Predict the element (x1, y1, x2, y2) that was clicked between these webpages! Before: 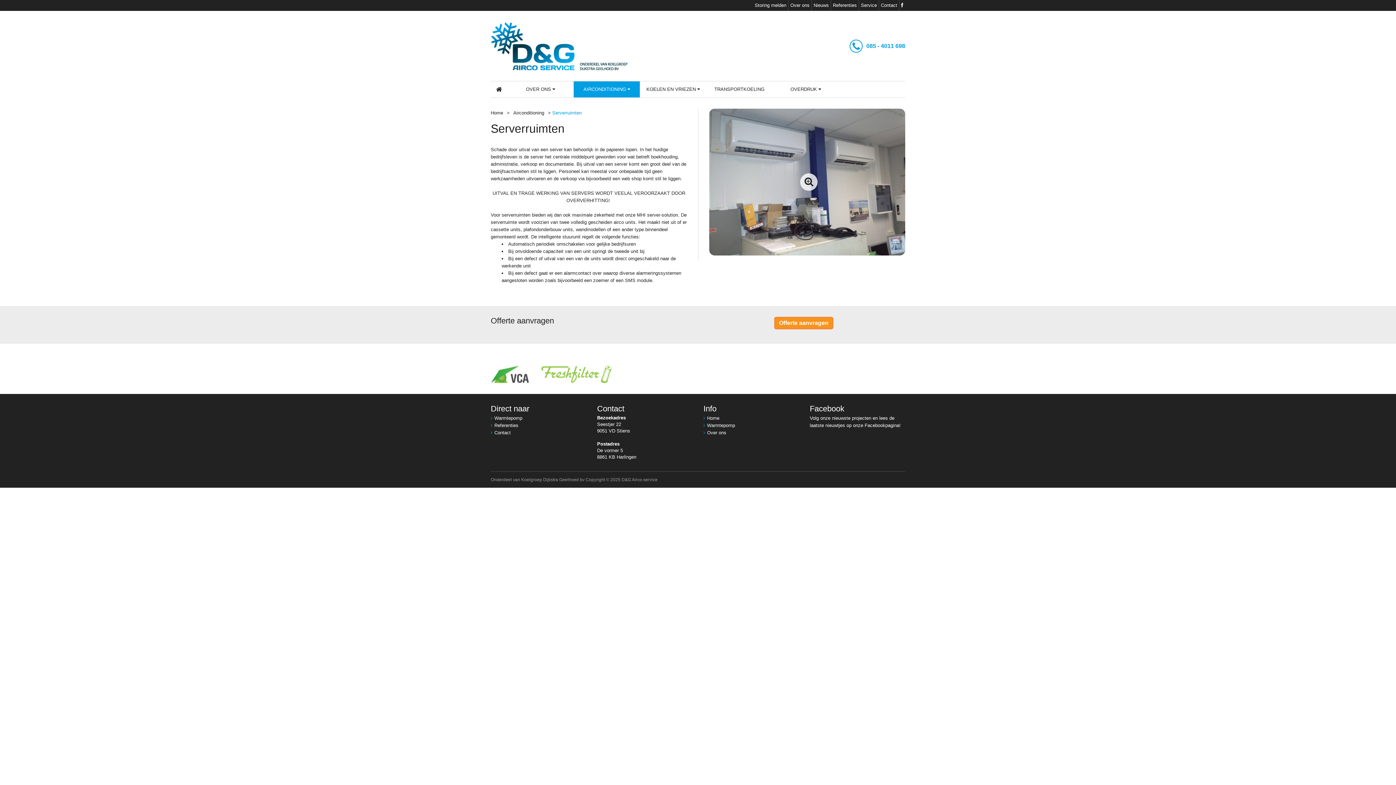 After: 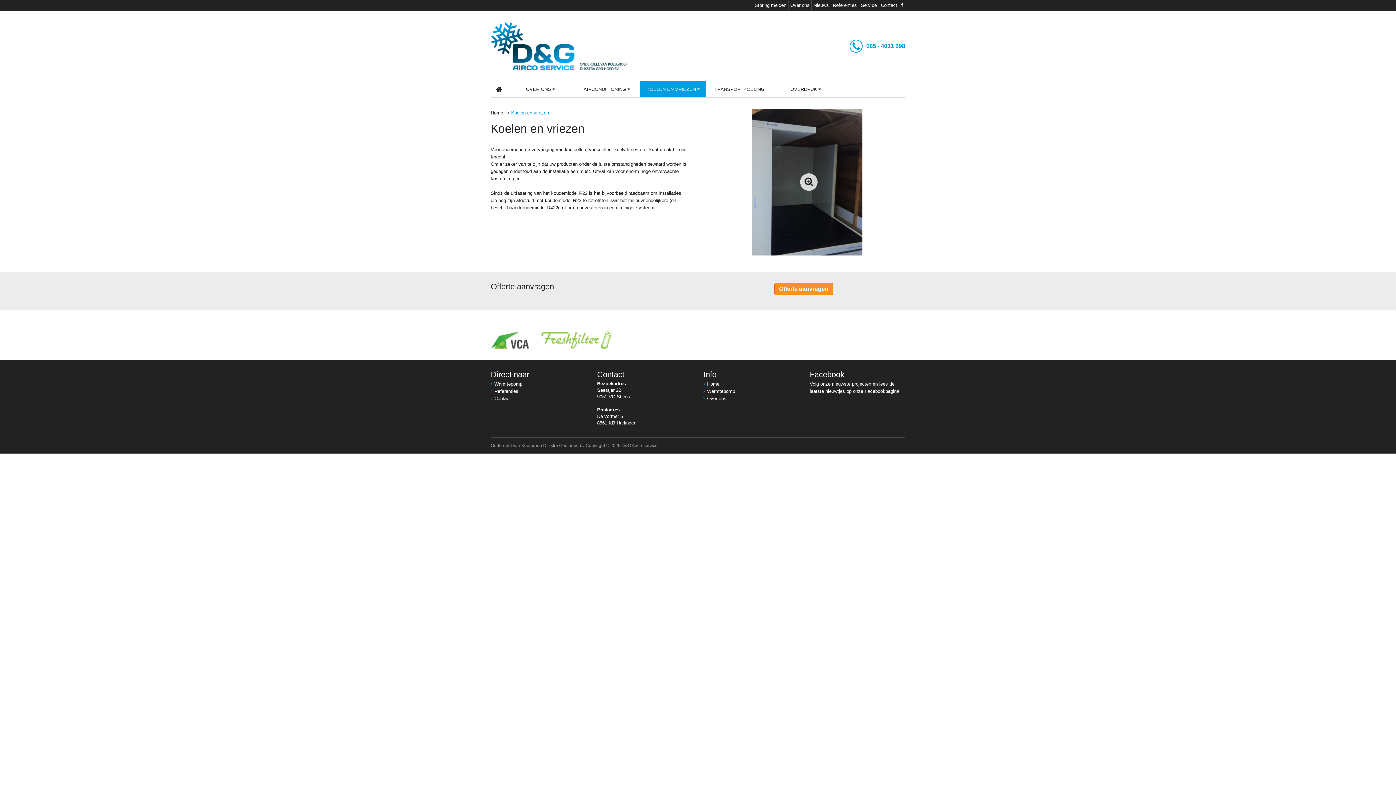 Action: label: KOELEN EN VRIEZEN  bbox: (640, 81, 706, 97)